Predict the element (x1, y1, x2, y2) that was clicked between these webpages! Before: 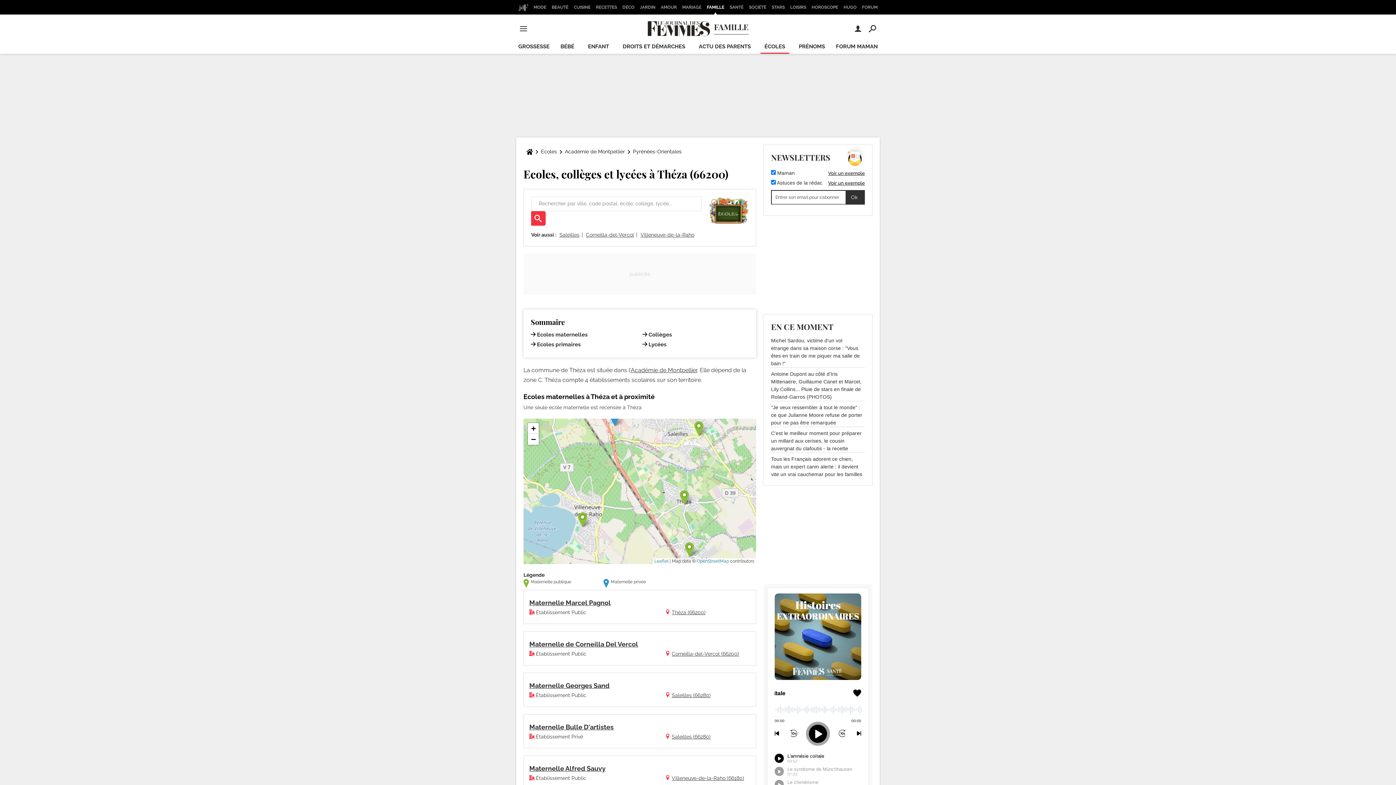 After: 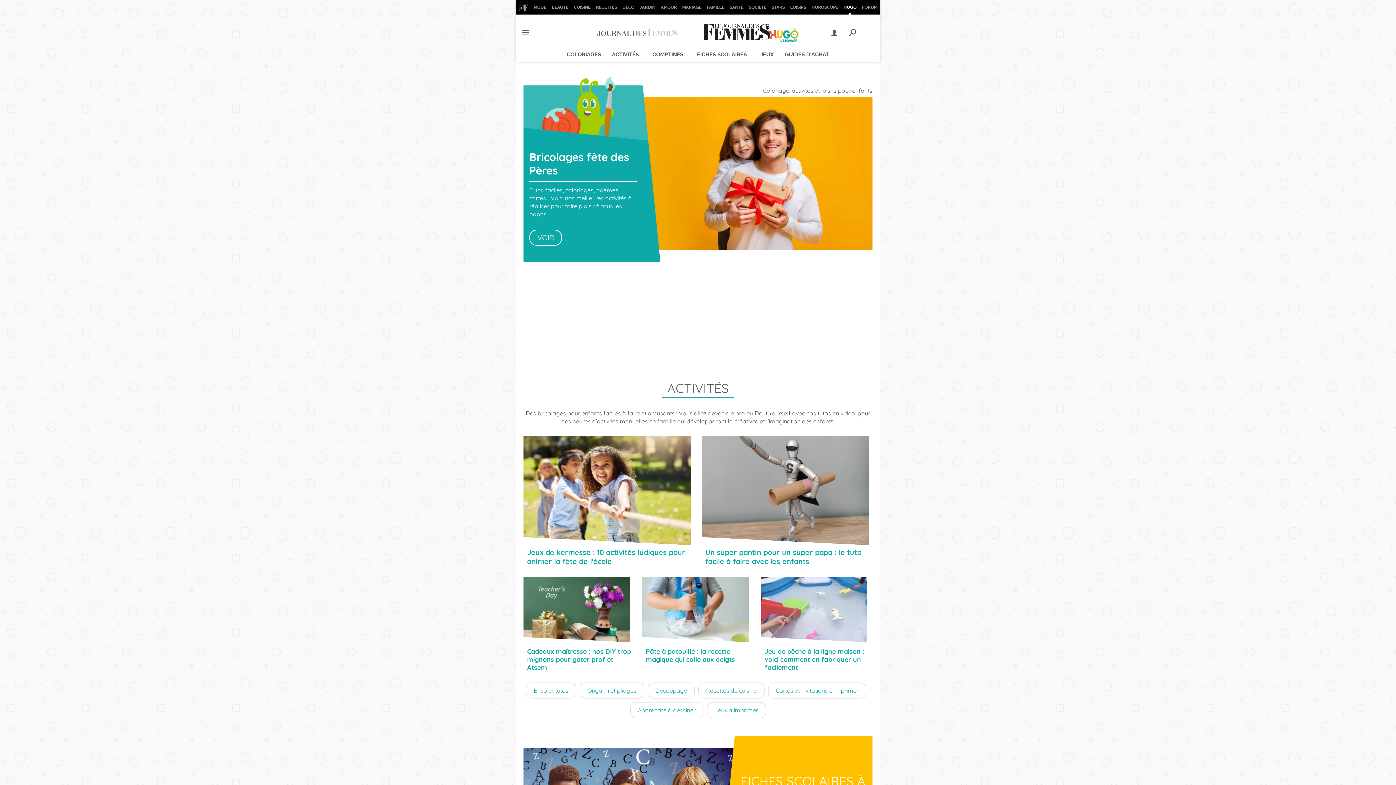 Action: label: HUGO bbox: (841, 0, 858, 14)